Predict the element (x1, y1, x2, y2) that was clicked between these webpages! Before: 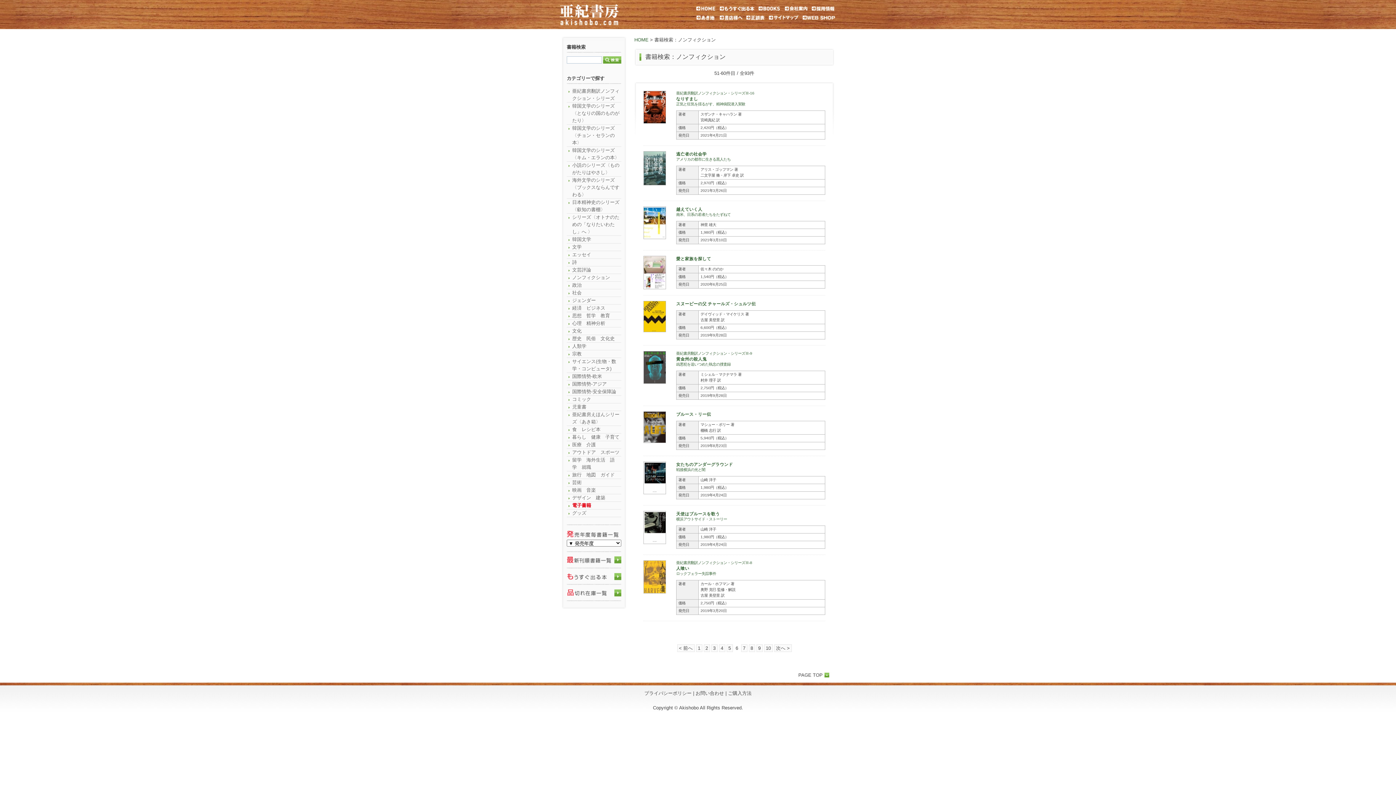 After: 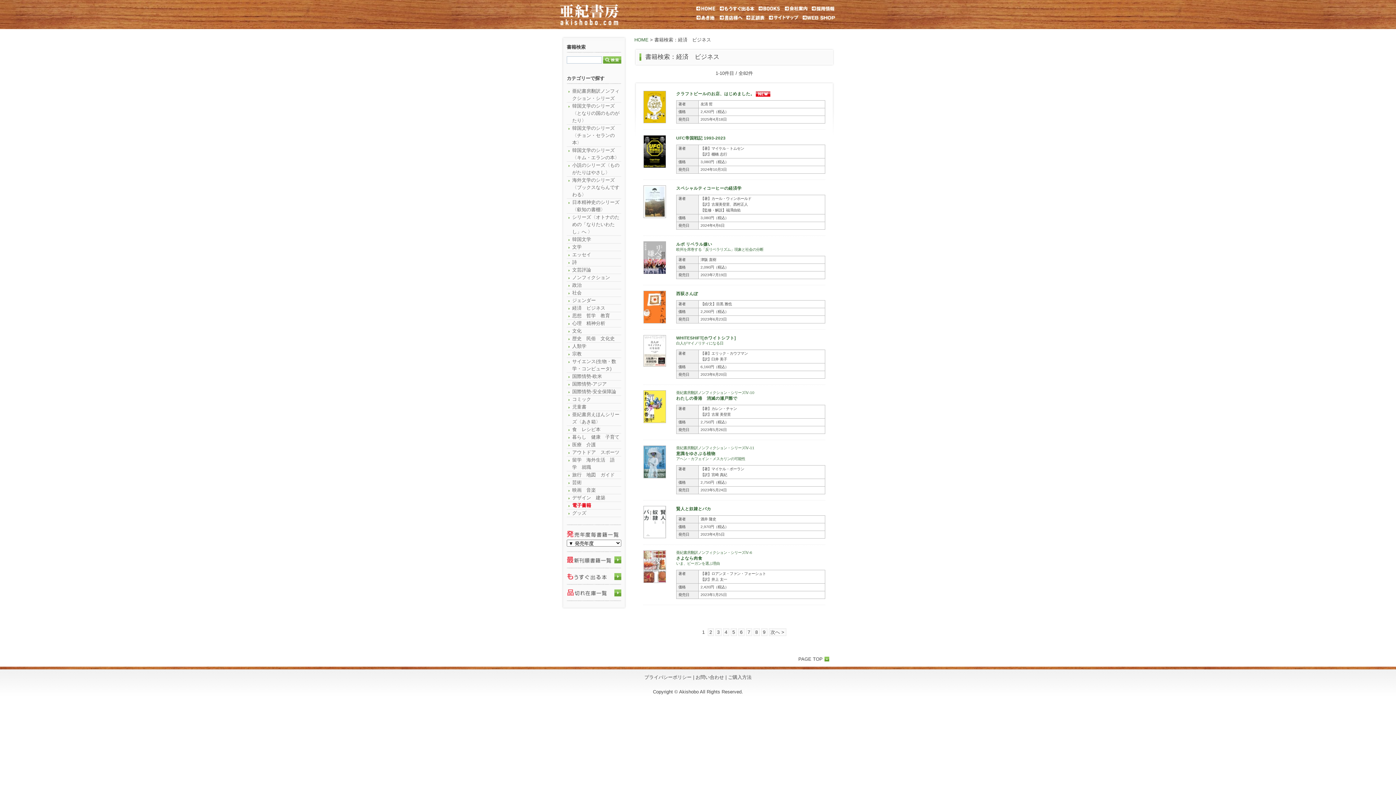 Action: label: 経済　ビジネス bbox: (572, 304, 621, 312)